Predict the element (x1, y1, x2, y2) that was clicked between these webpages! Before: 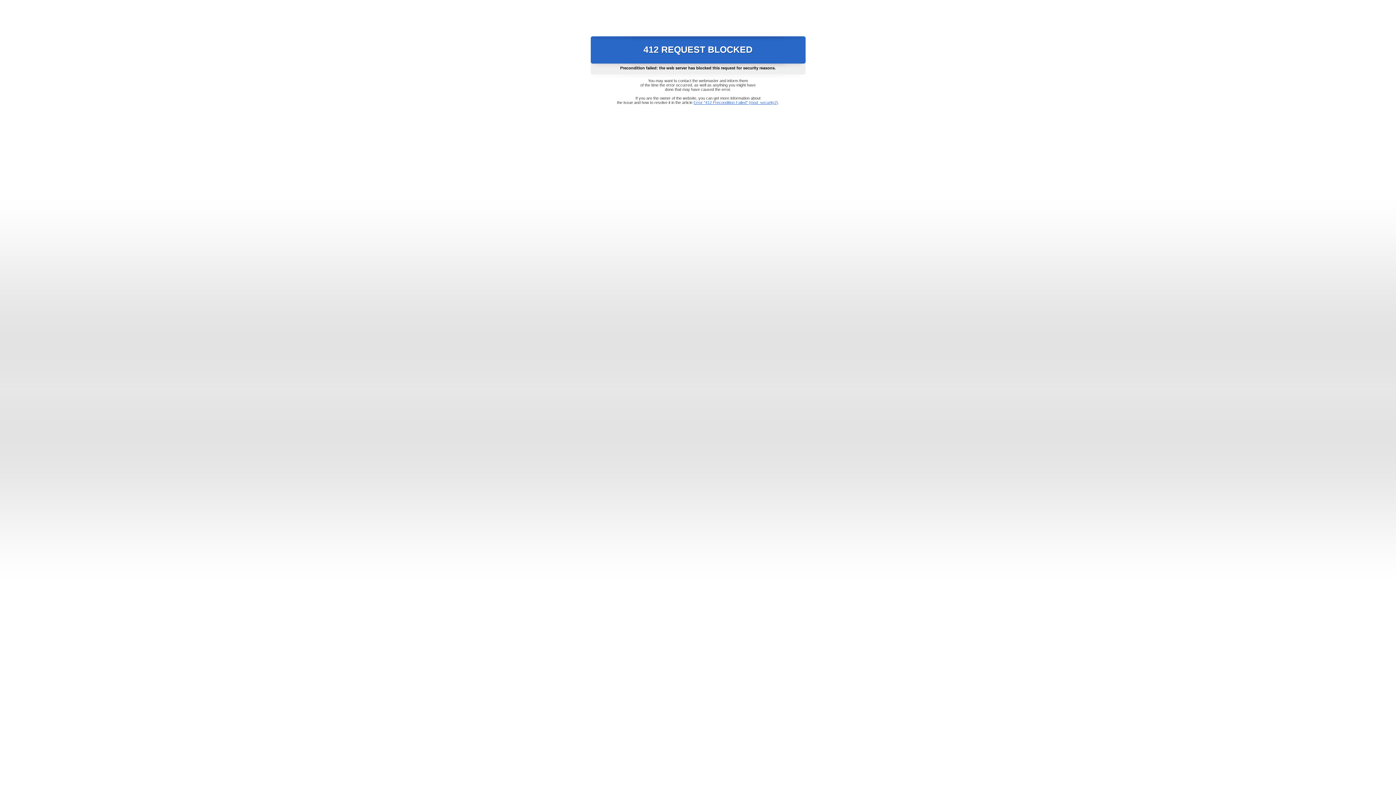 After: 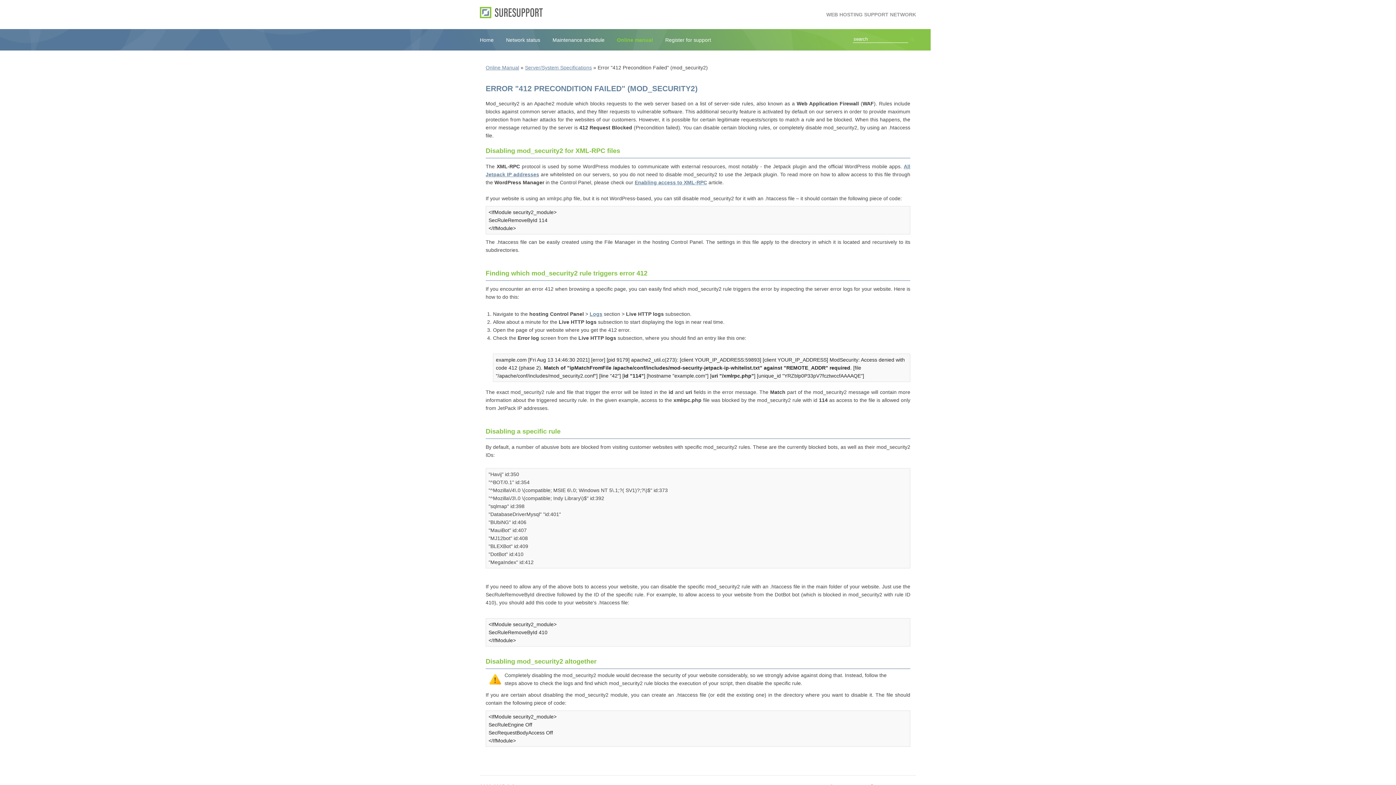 Action: label: Error "412 Precondition Failed" (mod_security2) bbox: (693, 100, 778, 104)